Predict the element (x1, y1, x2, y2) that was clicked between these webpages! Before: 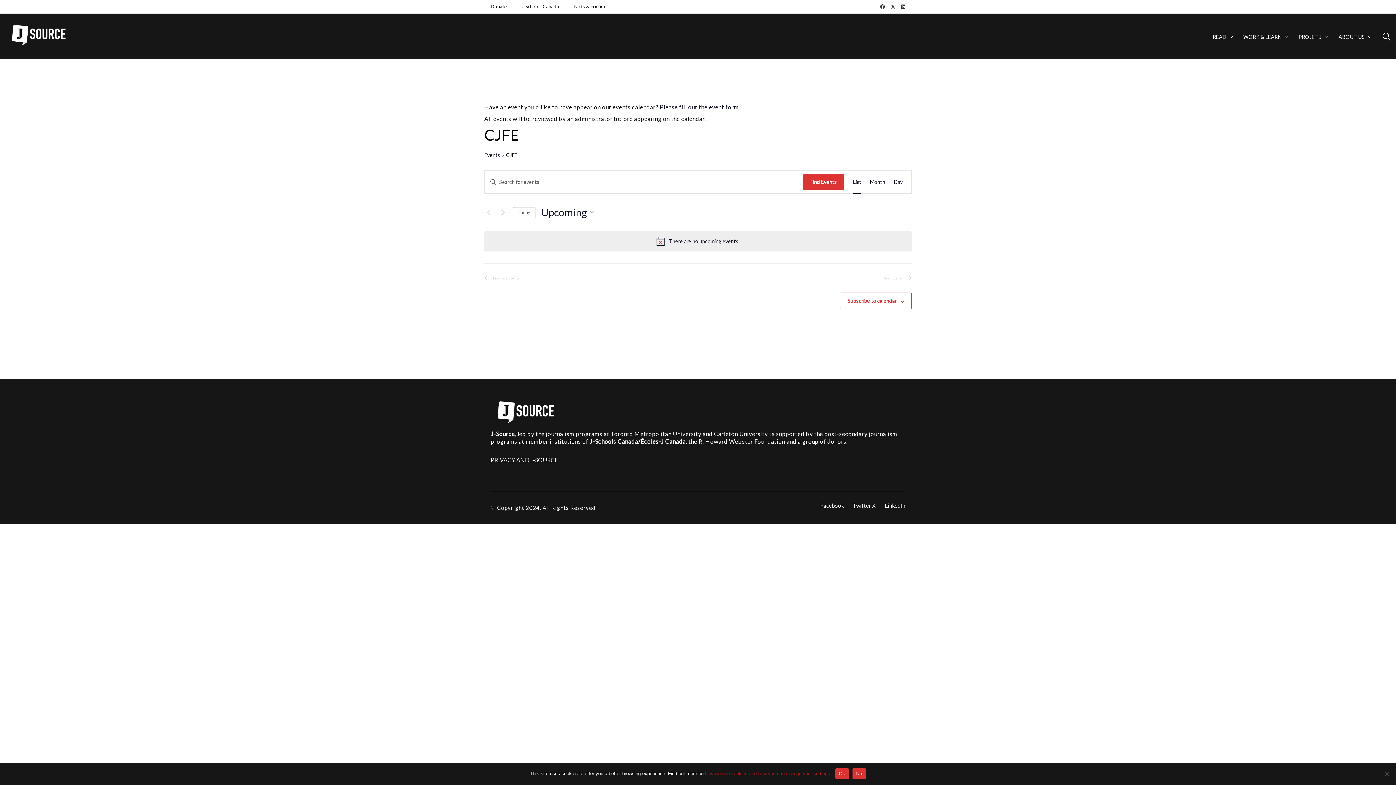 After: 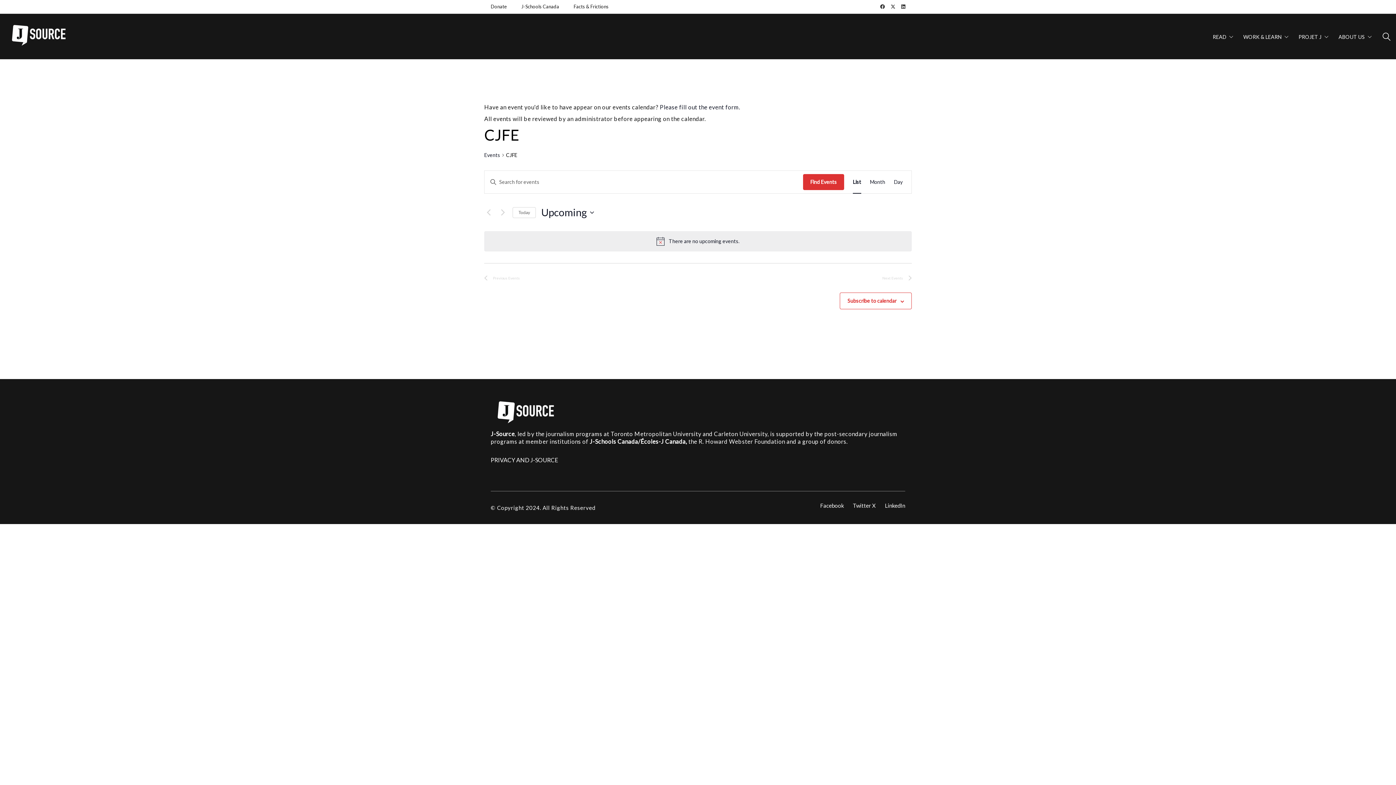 Action: bbox: (852, 768, 866, 779) label: No